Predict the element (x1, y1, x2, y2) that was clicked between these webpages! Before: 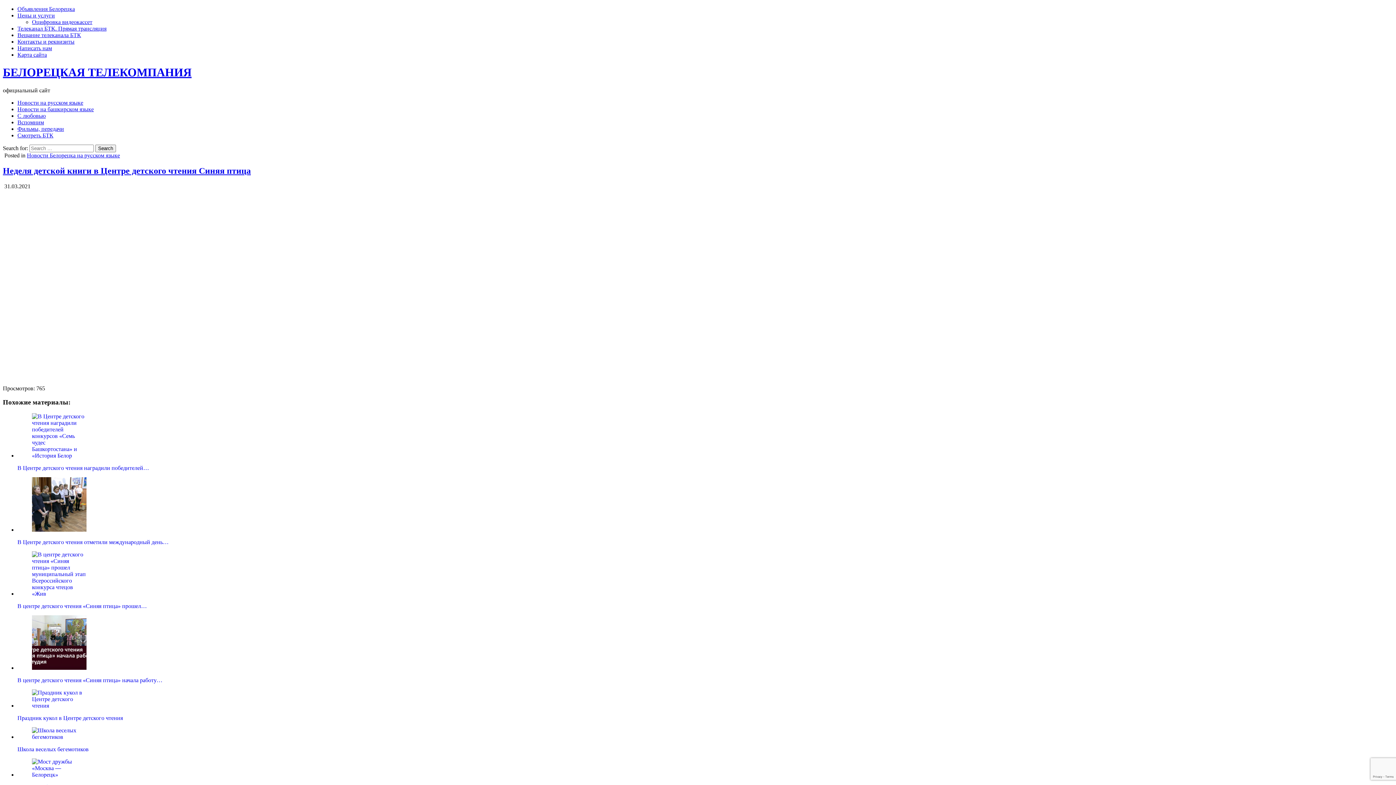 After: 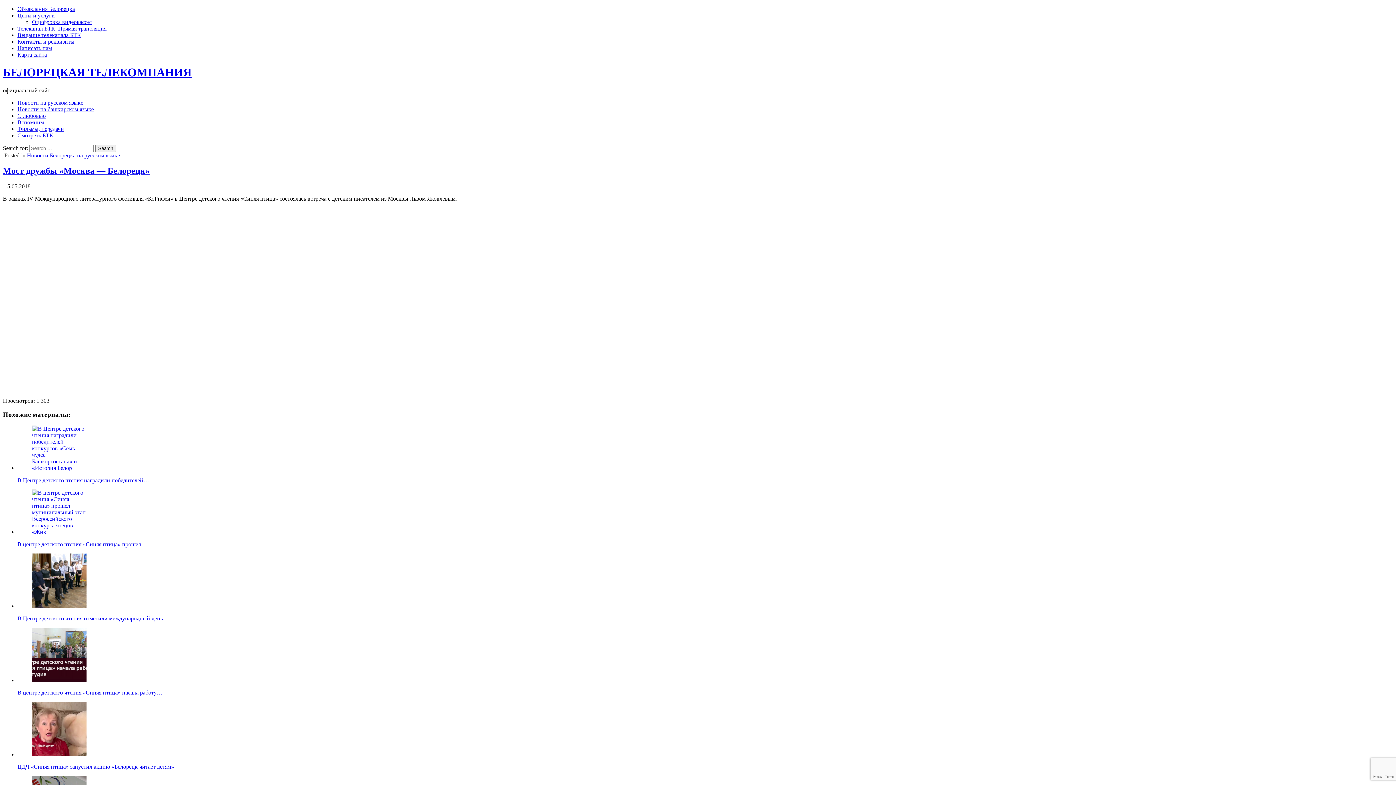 Action: label: Мост дружбы "Москва - Белорецк" bbox: (17, 758, 1393, 790)